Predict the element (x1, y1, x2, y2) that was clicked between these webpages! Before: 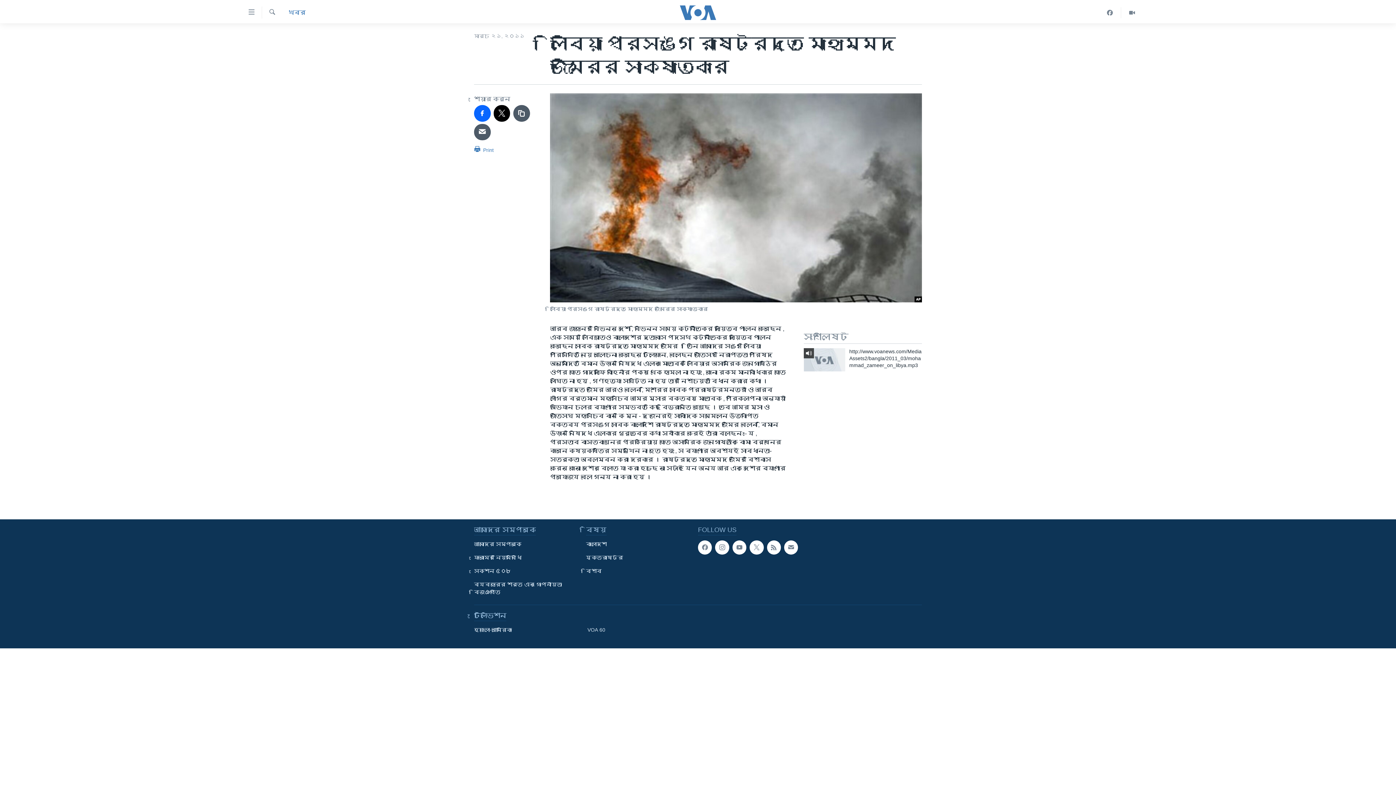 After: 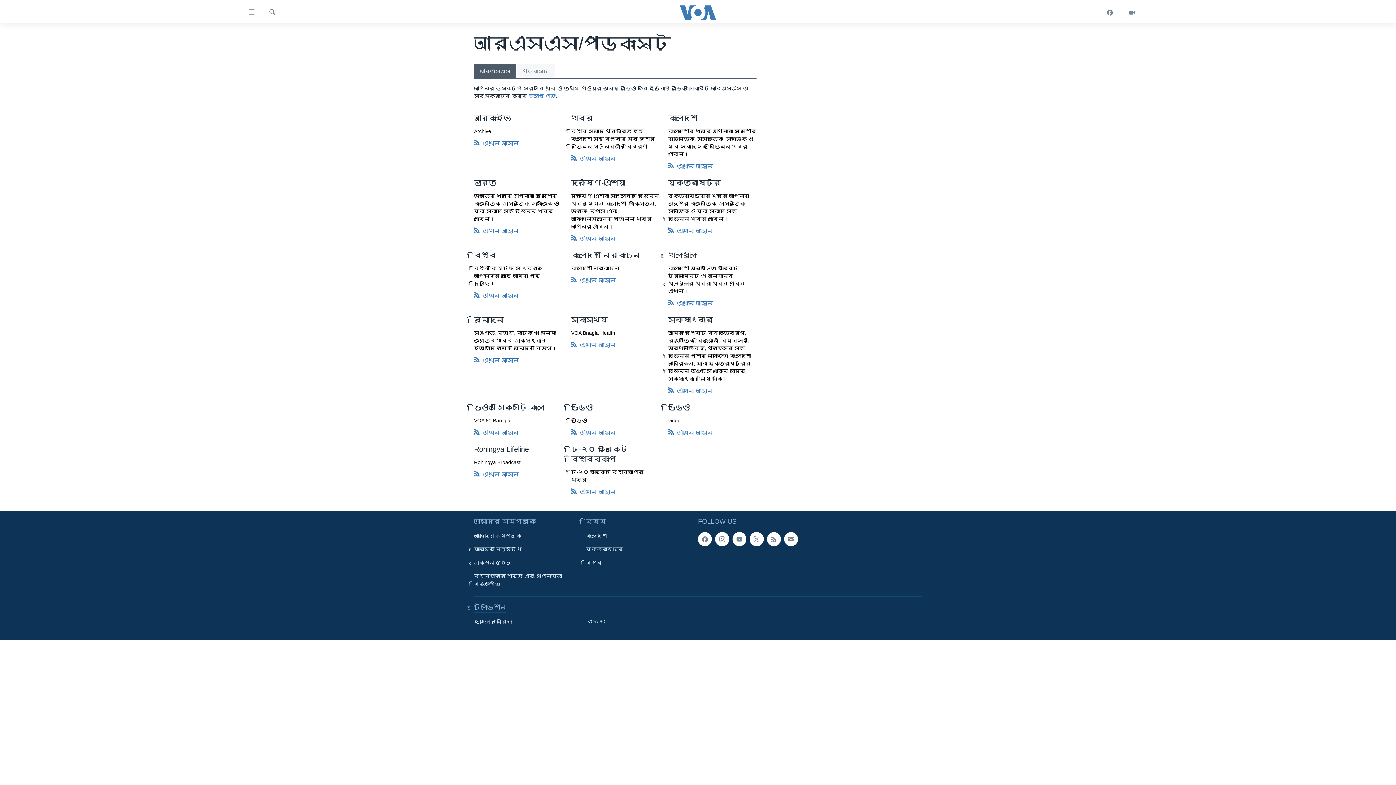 Action: bbox: (767, 540, 781, 554)